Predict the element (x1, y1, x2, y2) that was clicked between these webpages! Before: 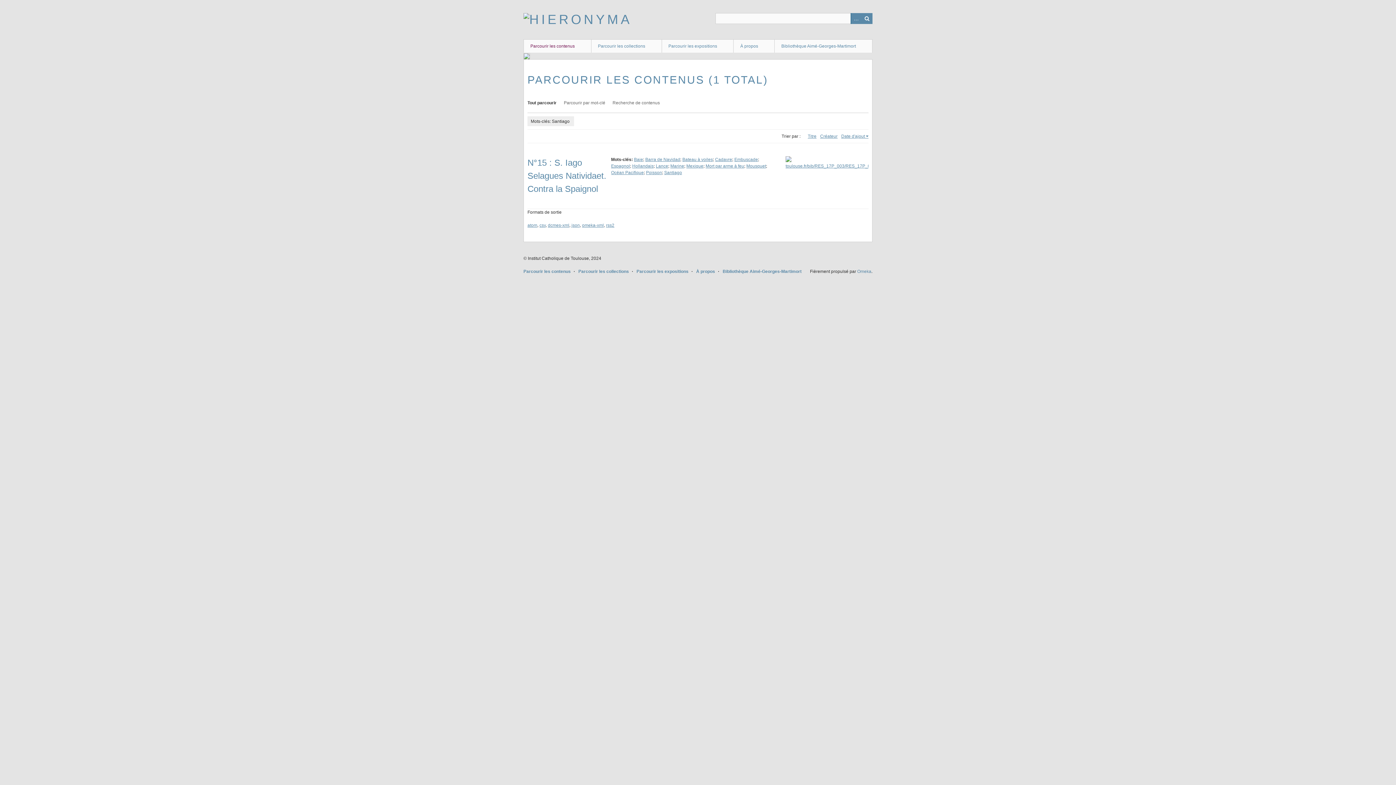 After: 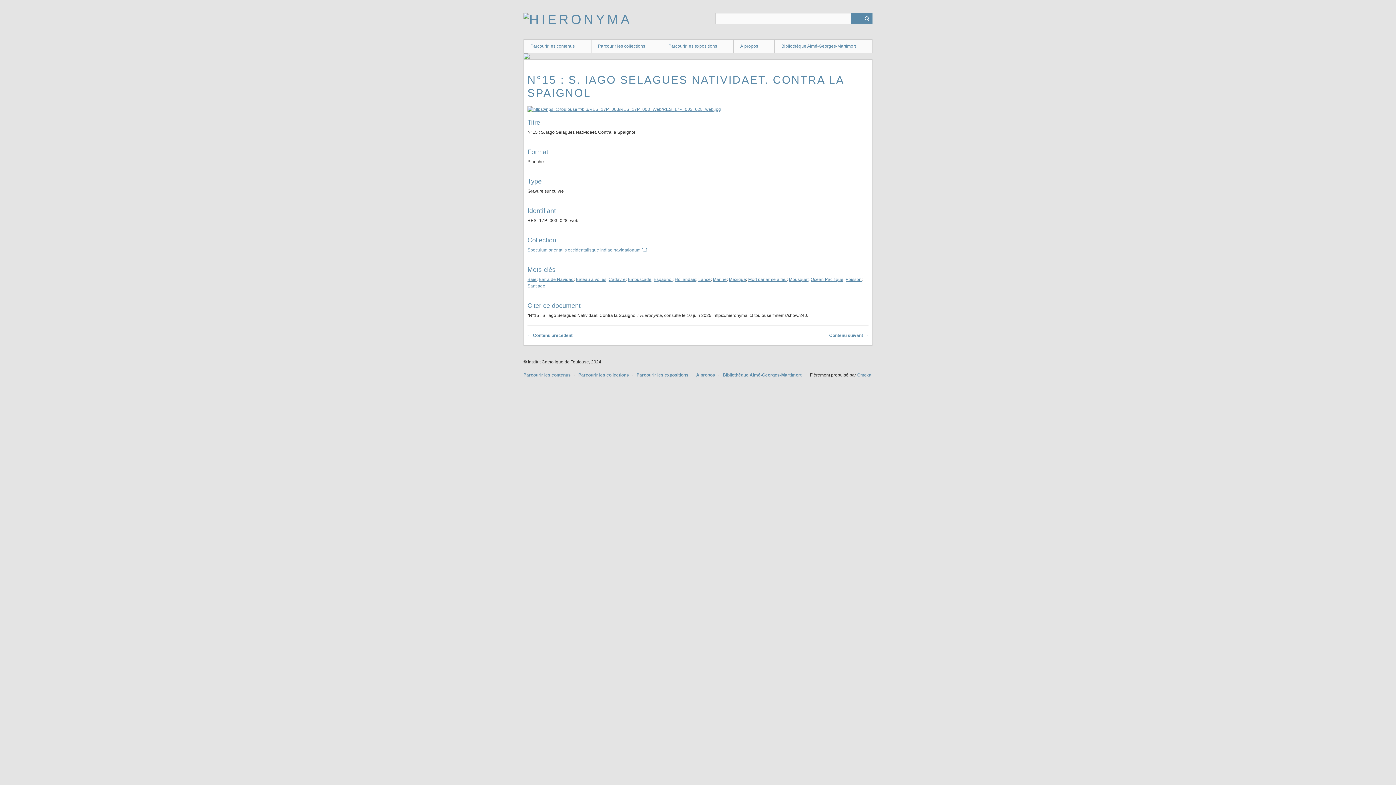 Action: bbox: (785, 156, 865, 169)